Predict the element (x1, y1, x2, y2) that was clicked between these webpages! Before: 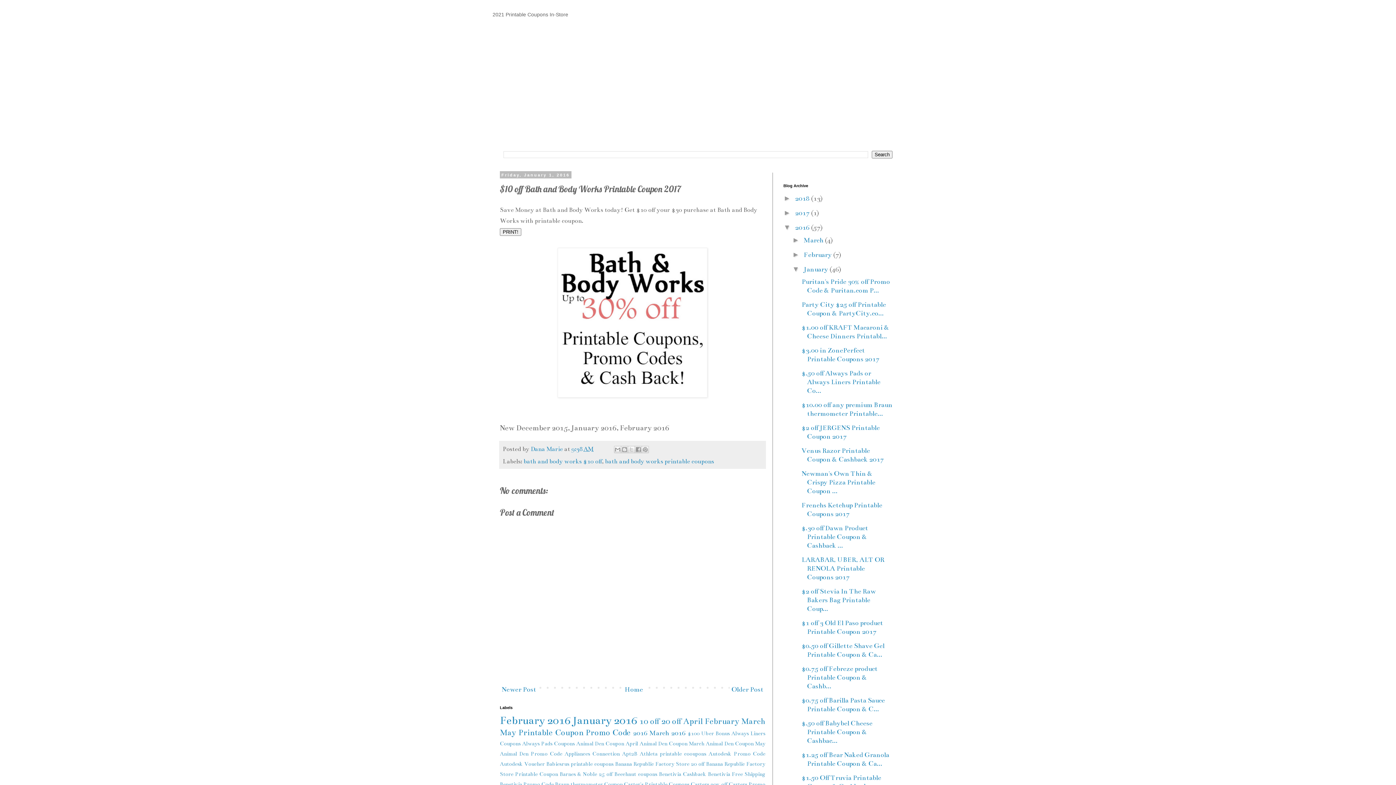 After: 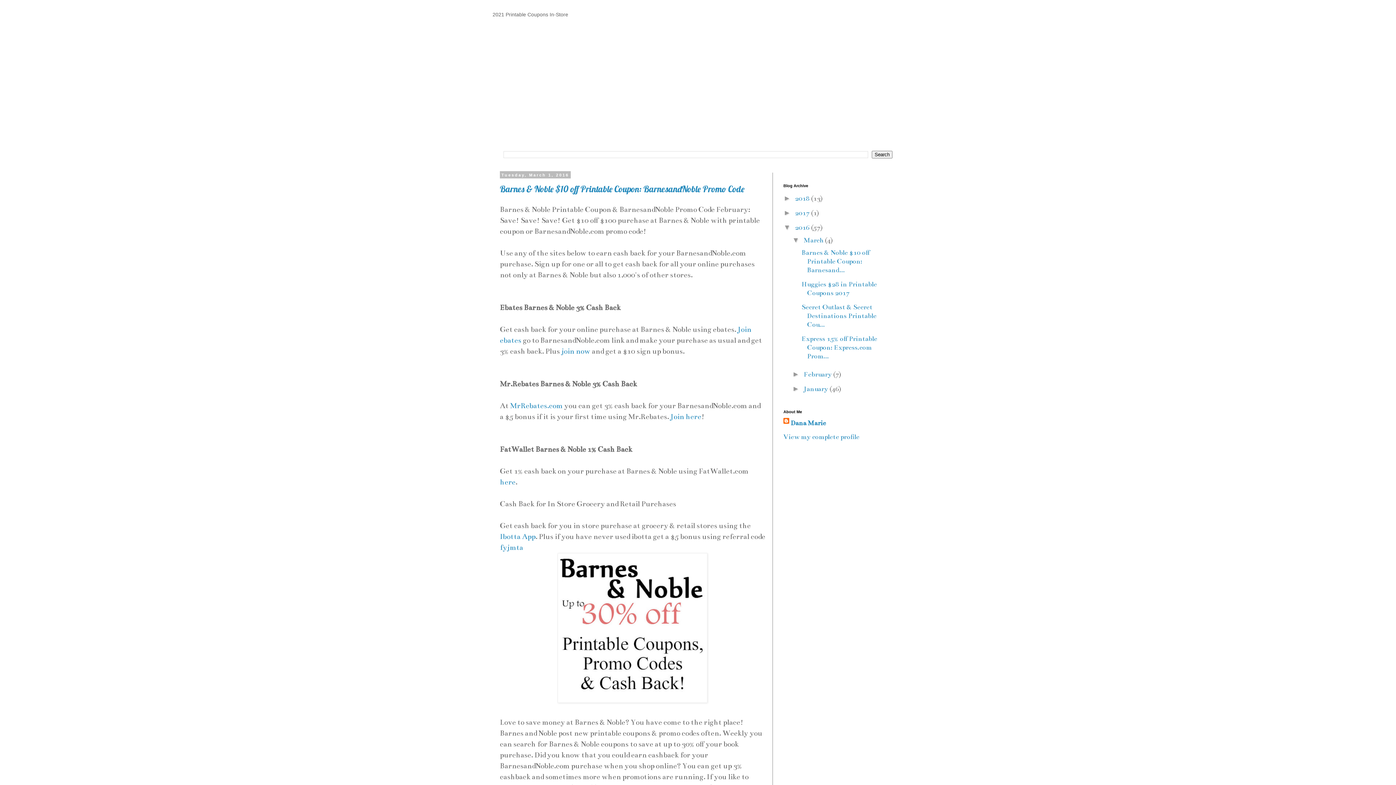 Action: bbox: (795, 223, 811, 231) label: 2016 